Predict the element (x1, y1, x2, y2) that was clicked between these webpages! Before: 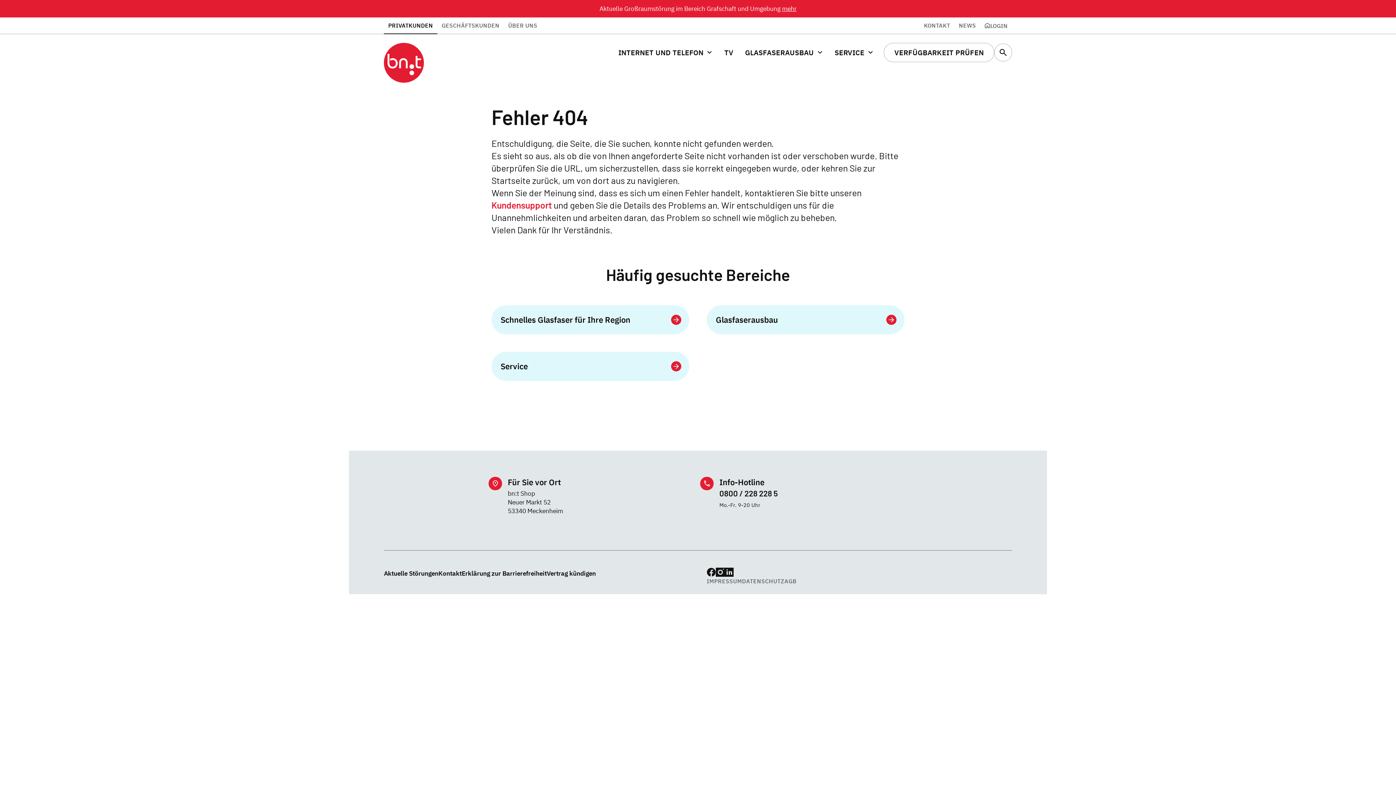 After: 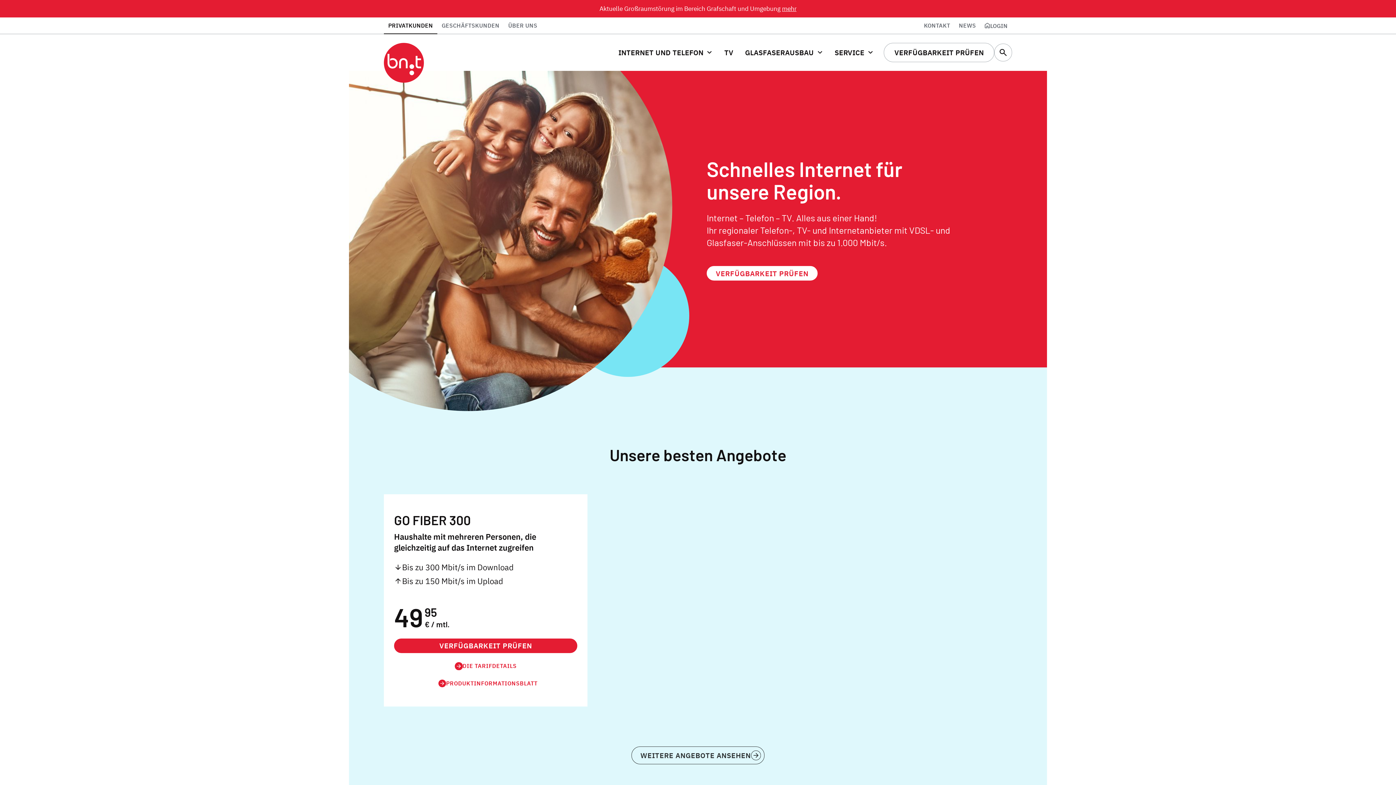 Action: label: Zur Startseite bbox: (384, 42, 424, 83)